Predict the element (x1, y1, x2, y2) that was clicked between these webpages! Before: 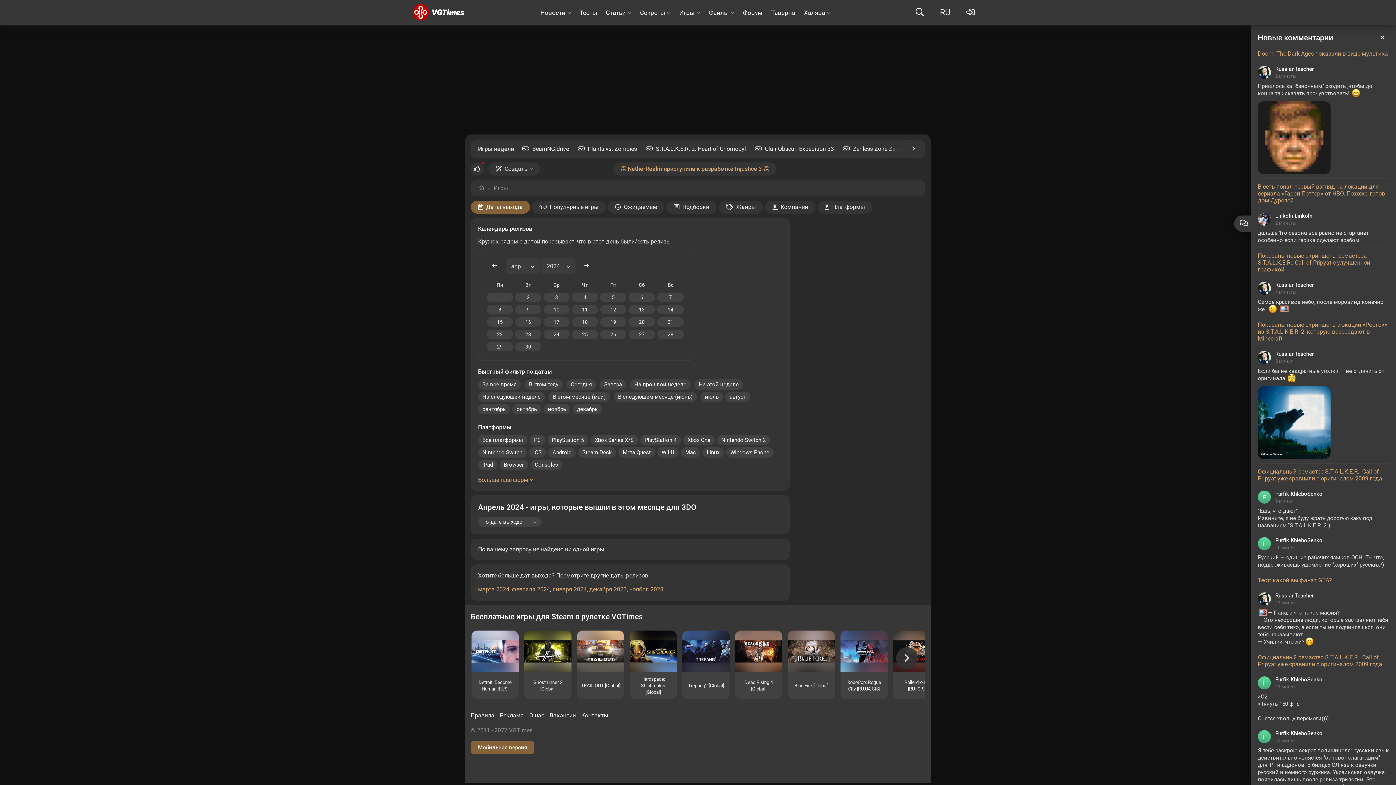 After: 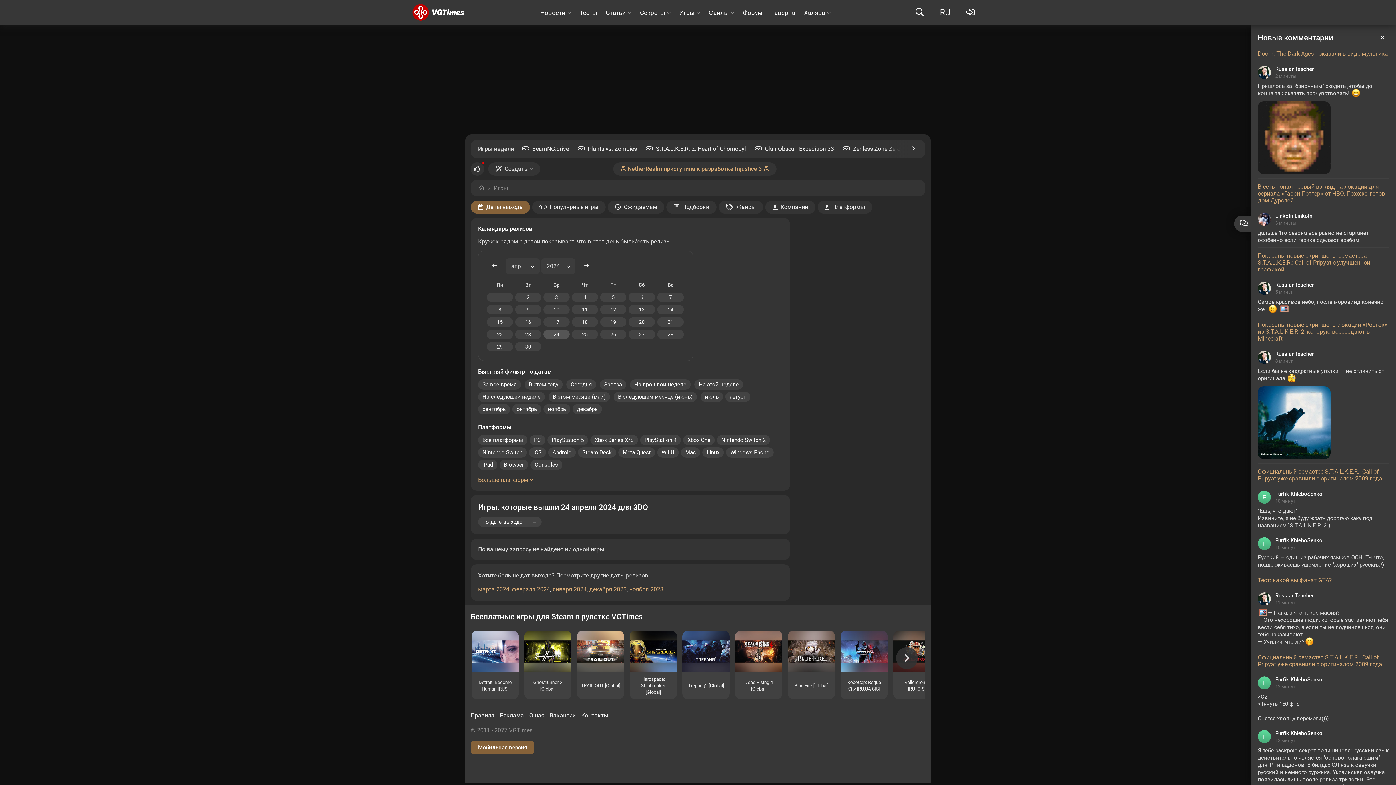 Action: bbox: (543, 329, 569, 339) label: 24